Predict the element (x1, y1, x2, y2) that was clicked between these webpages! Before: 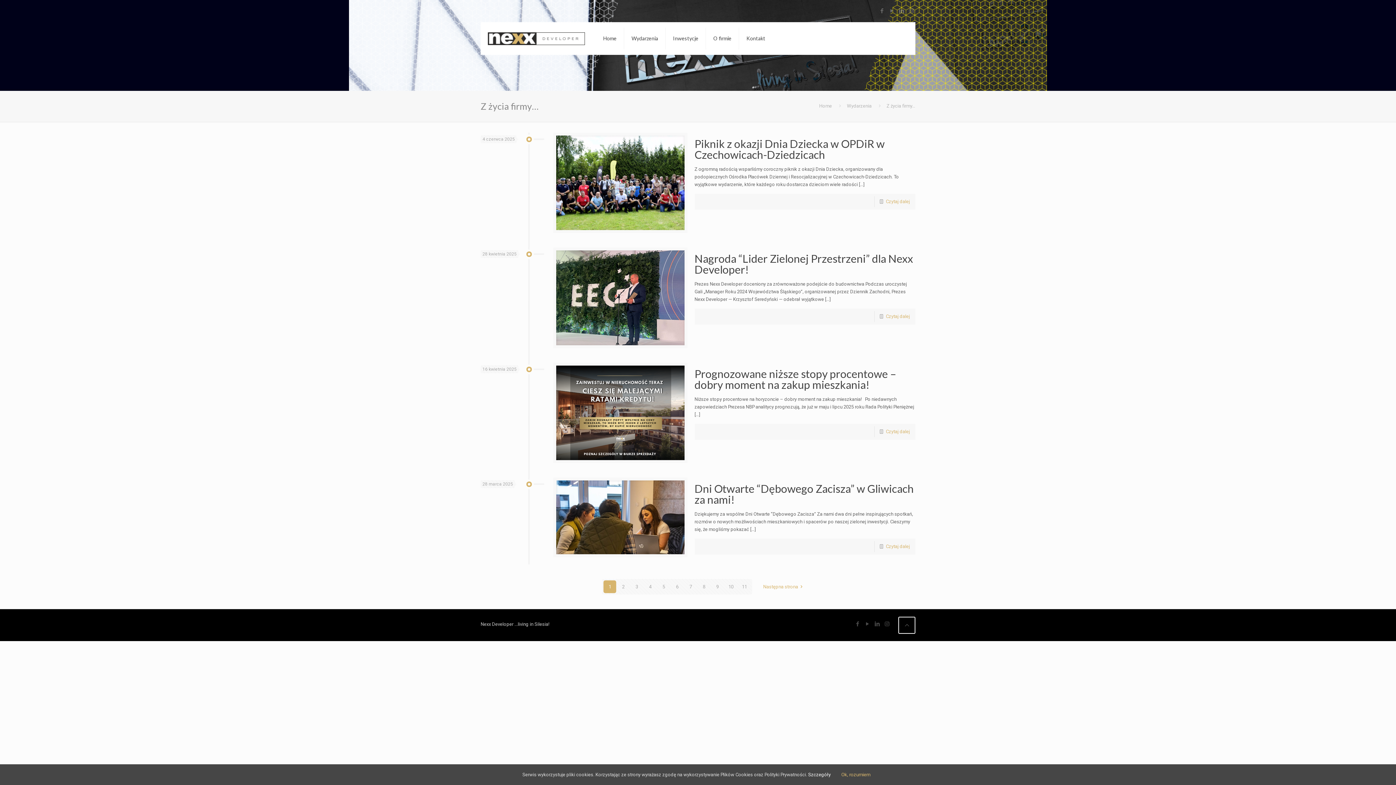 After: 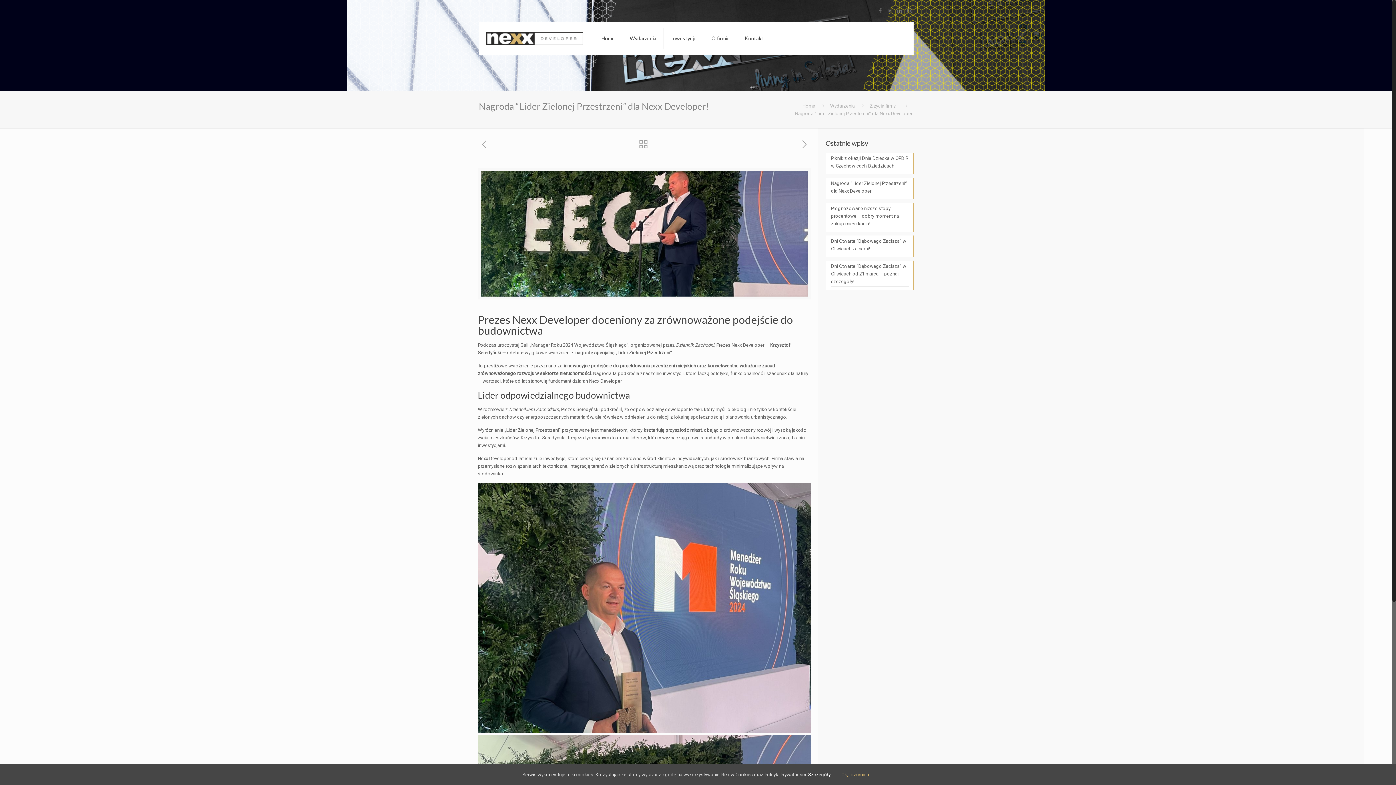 Action: label: Czytaj dalej bbox: (886, 313, 910, 319)